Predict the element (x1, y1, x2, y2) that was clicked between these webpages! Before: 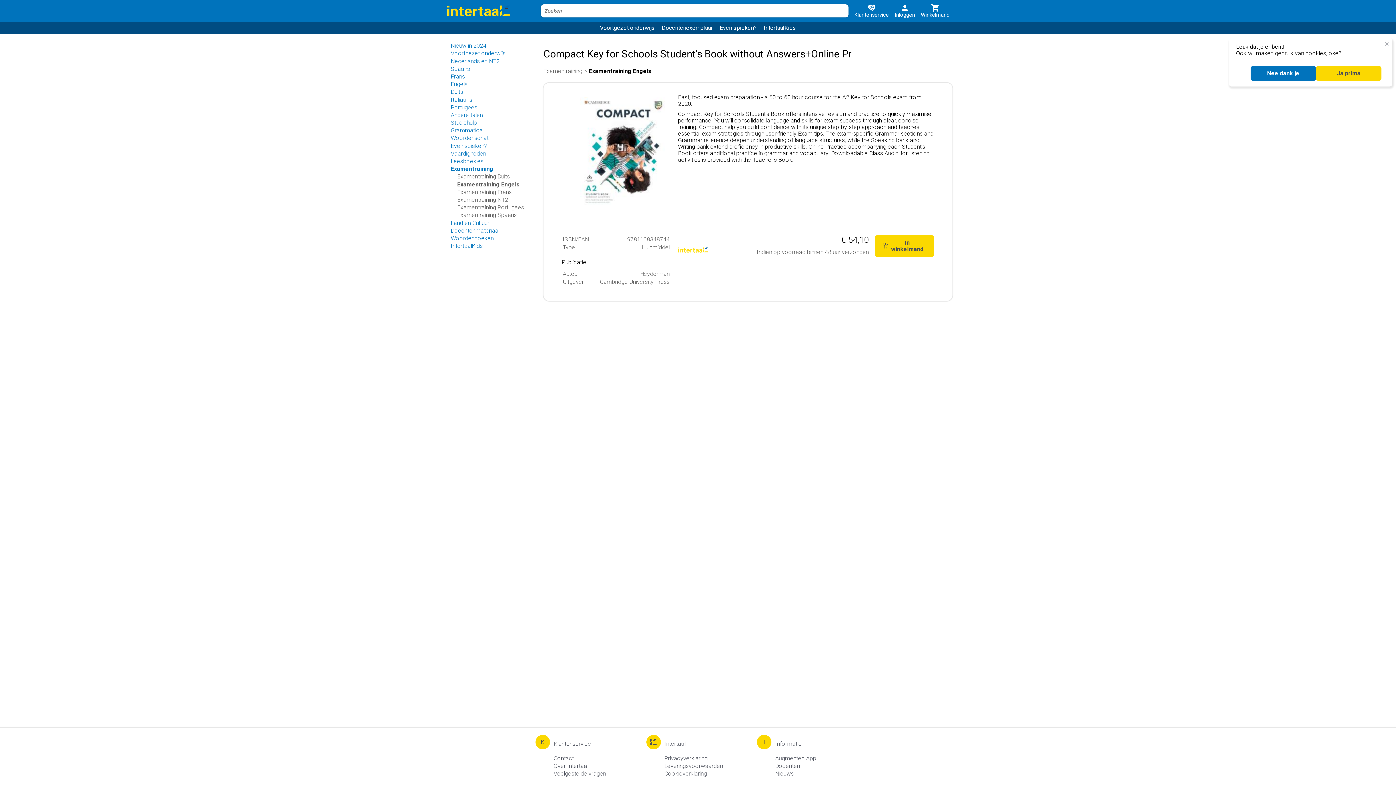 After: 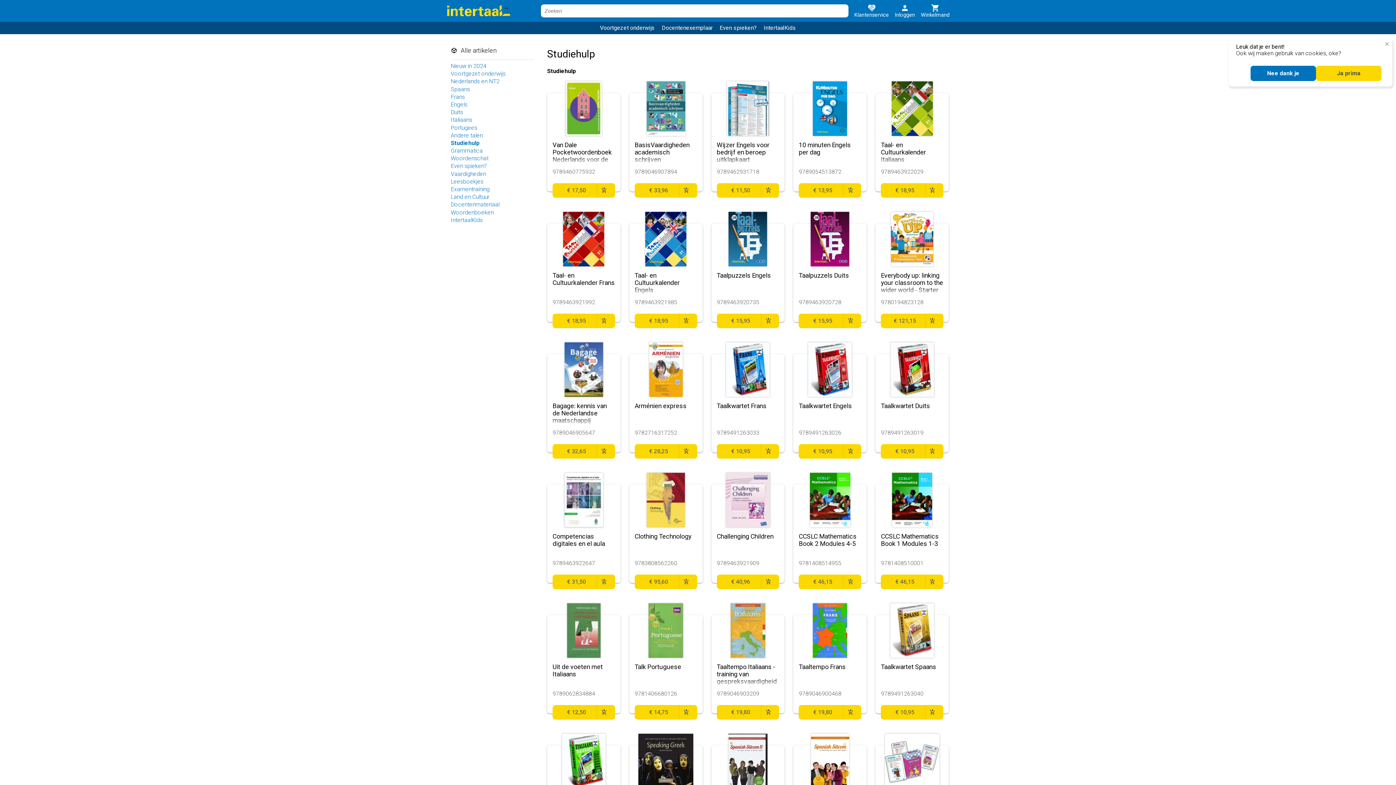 Action: bbox: (450, 119, 477, 126) label: Studiehulp